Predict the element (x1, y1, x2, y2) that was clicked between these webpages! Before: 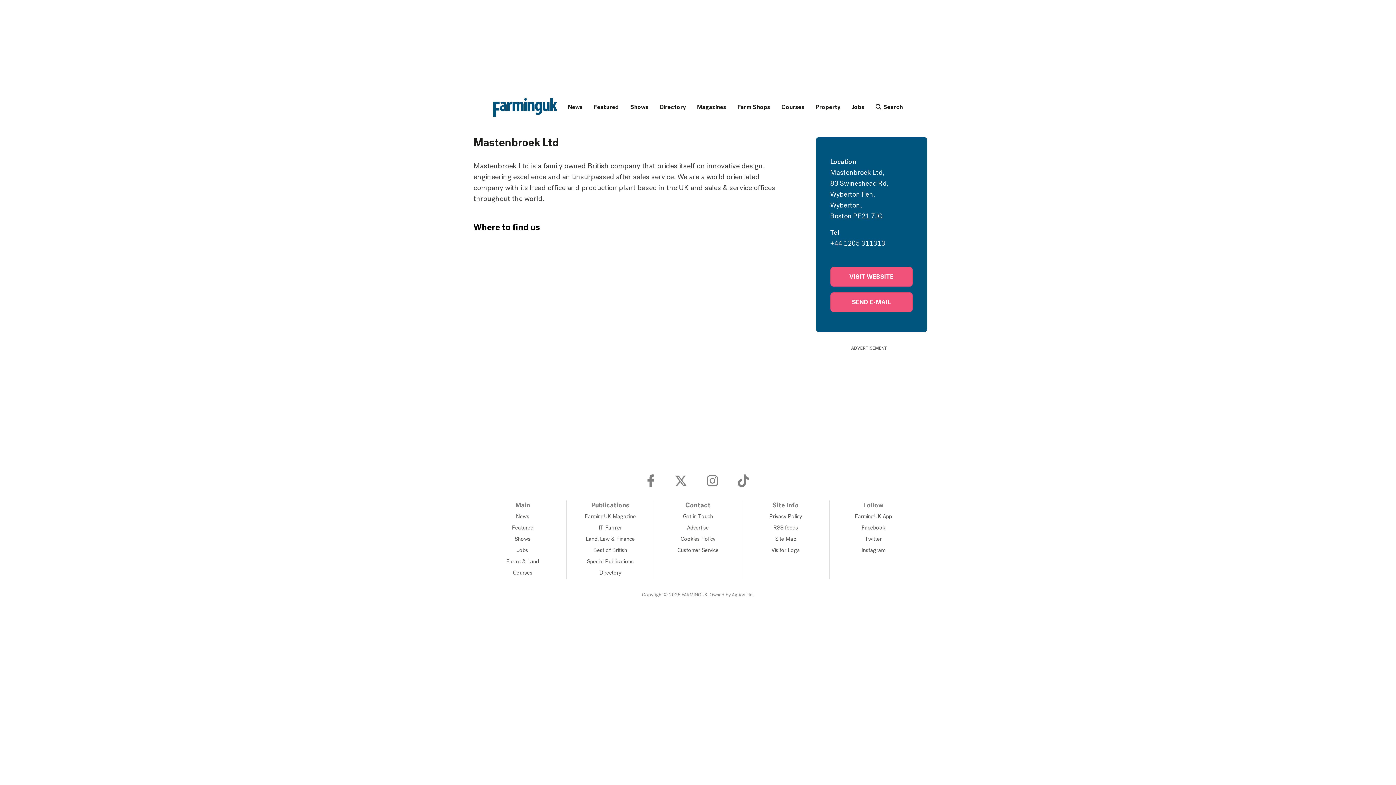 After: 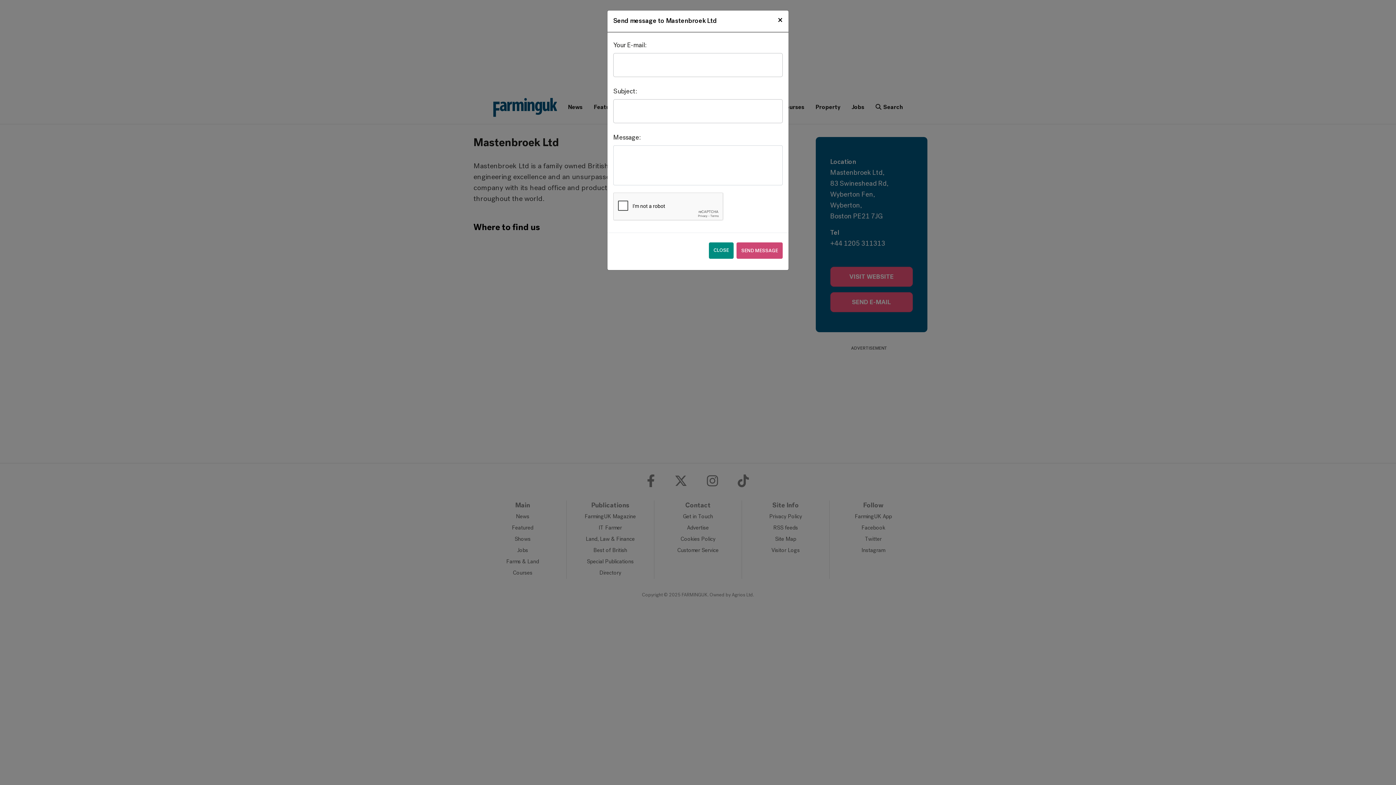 Action: bbox: (830, 292, 913, 312) label: SEND E-MAIL